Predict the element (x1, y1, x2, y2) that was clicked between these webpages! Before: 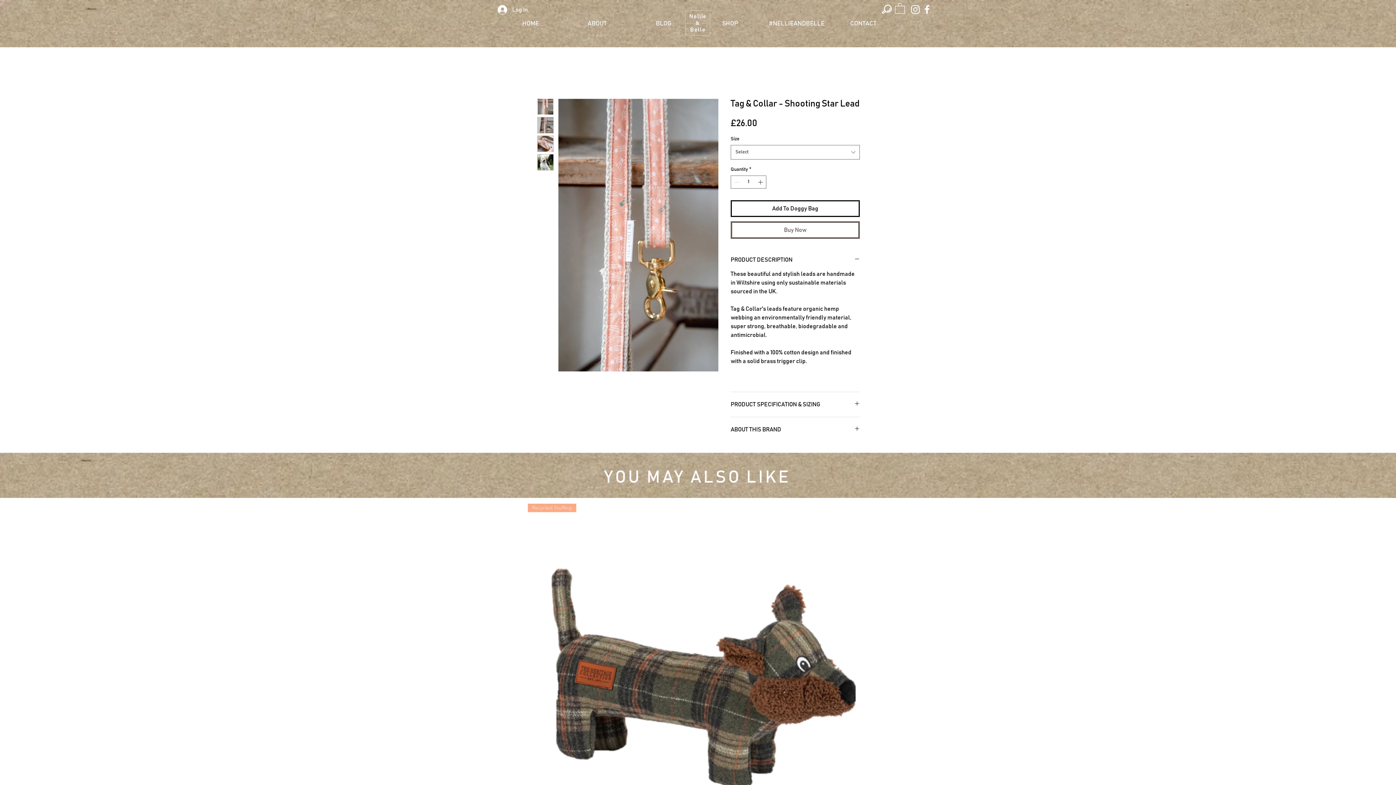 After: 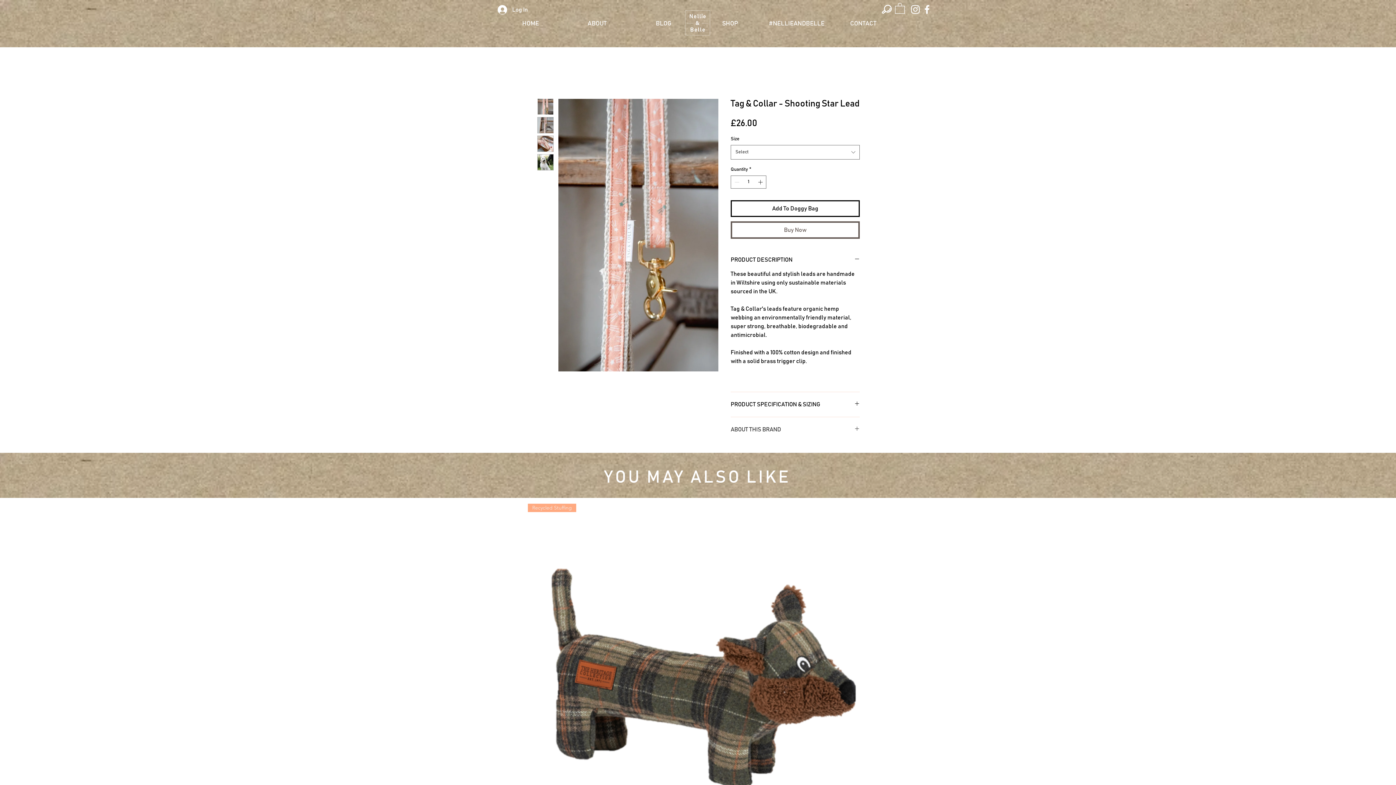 Action: bbox: (730, 426, 860, 433) label: ABOUT THIS BRAND